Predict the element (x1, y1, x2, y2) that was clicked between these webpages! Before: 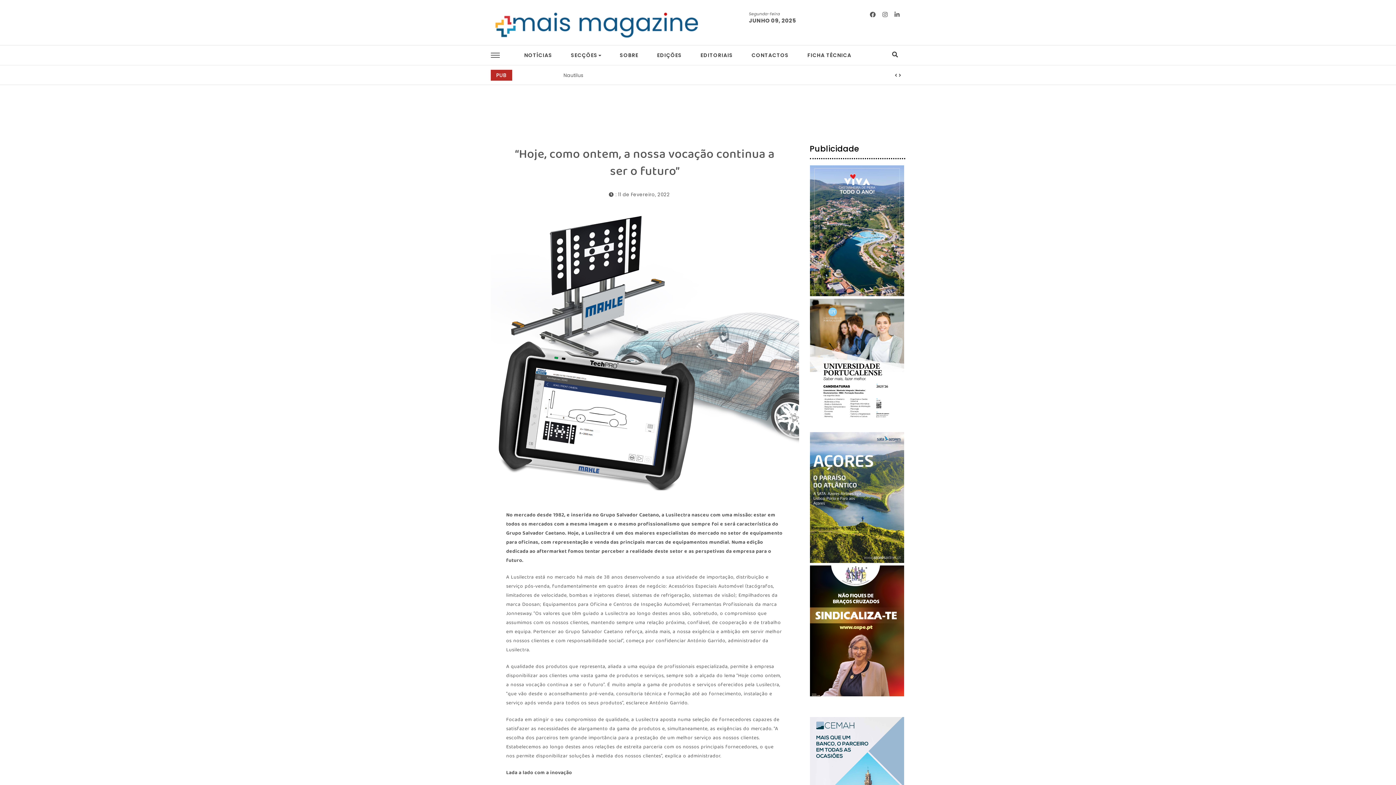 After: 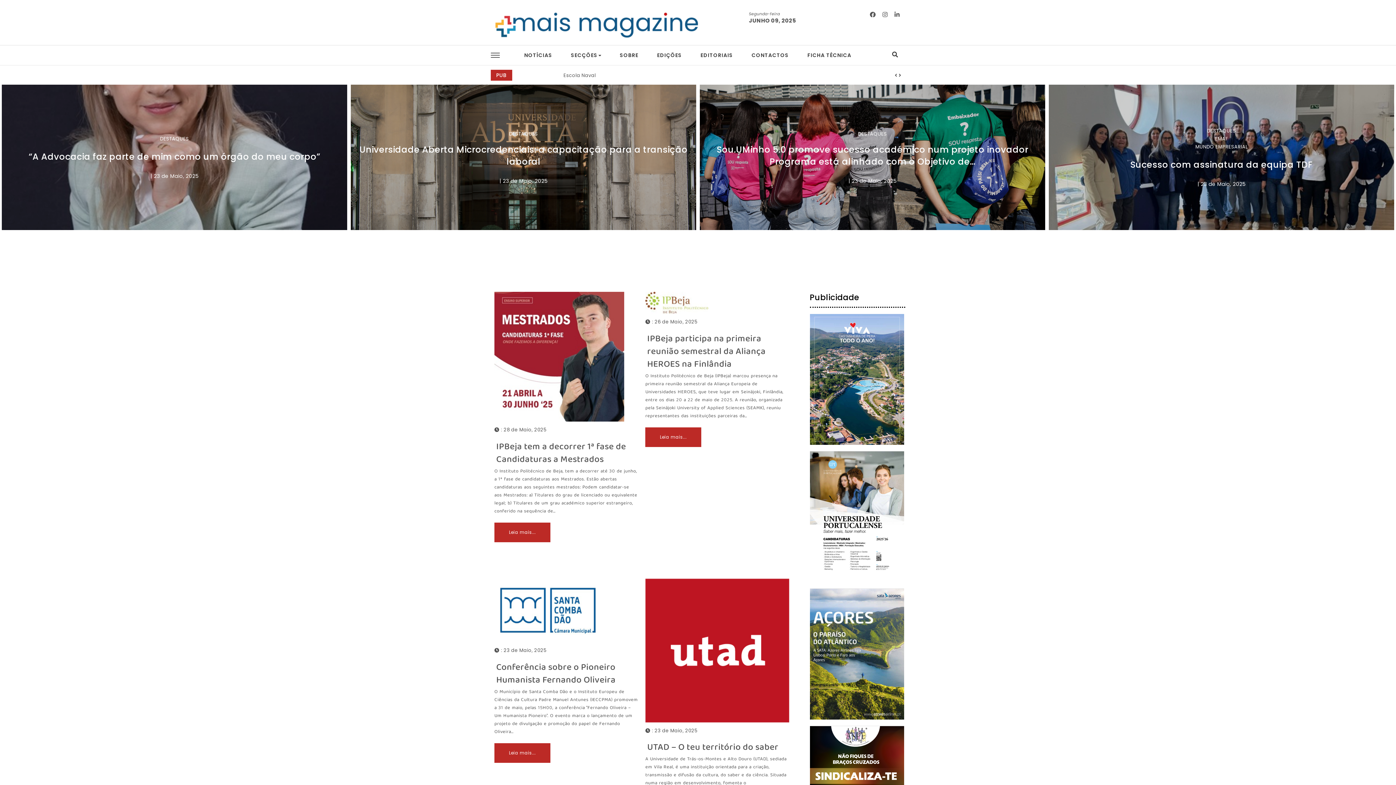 Action: bbox: (490, 10, 698, 45)